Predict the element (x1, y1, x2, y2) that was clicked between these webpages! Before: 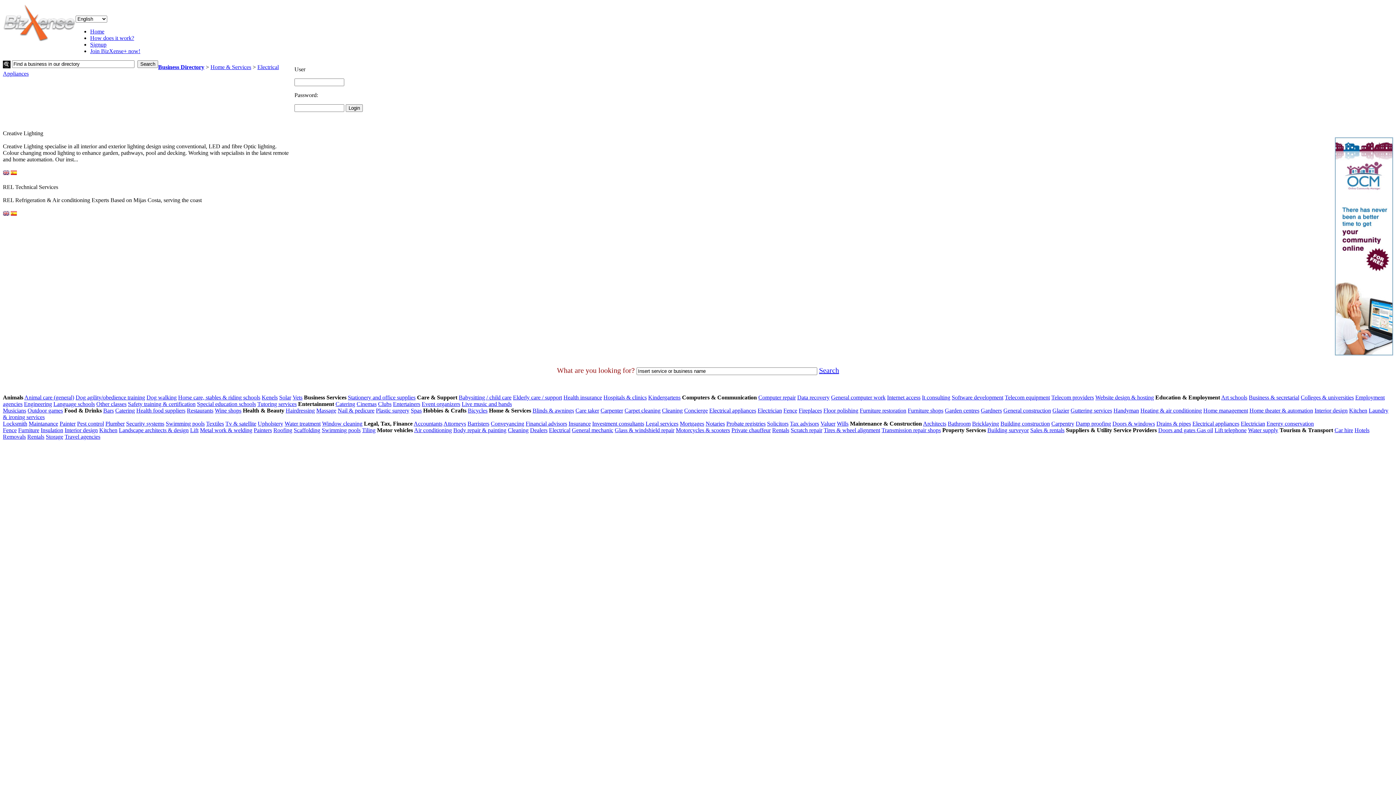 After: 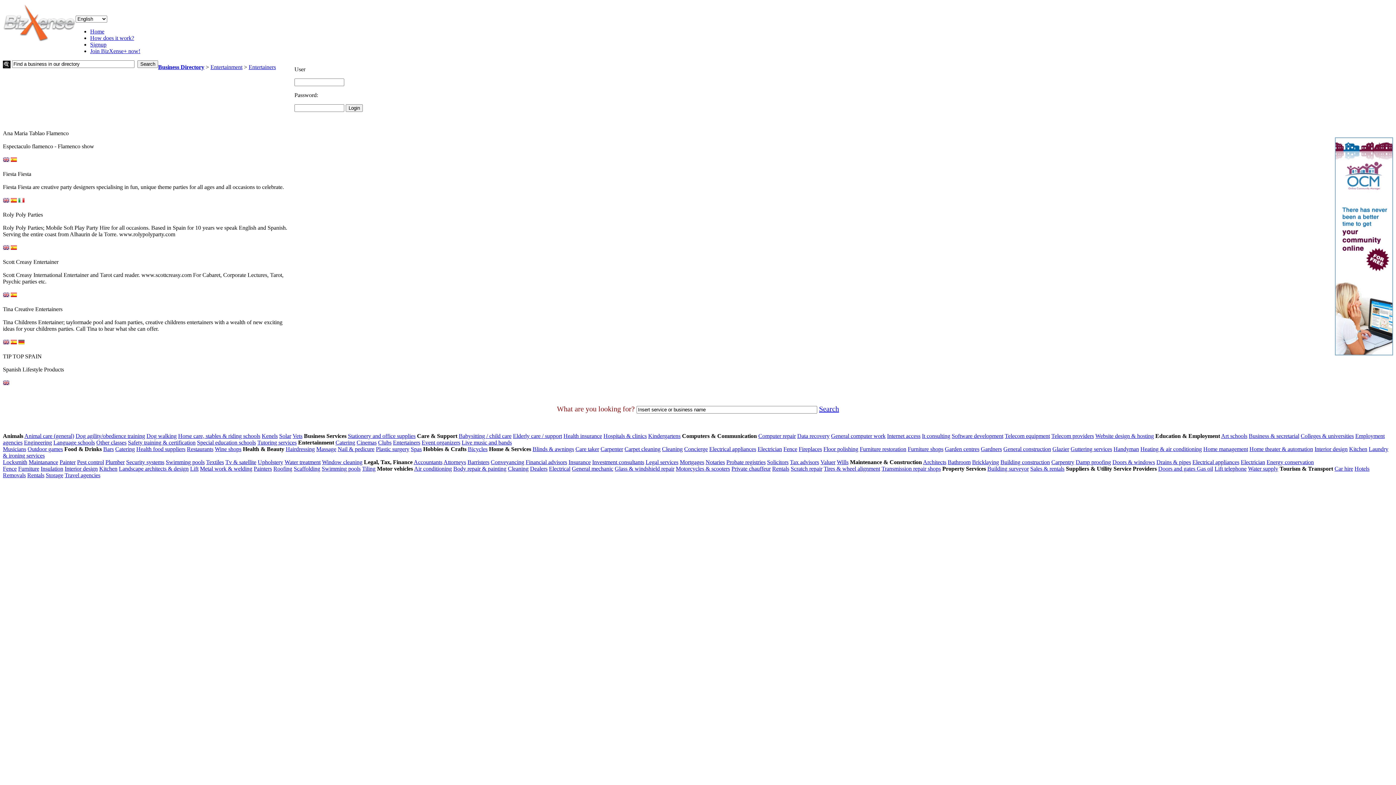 Action: label: Entertainers bbox: (393, 401, 420, 407)